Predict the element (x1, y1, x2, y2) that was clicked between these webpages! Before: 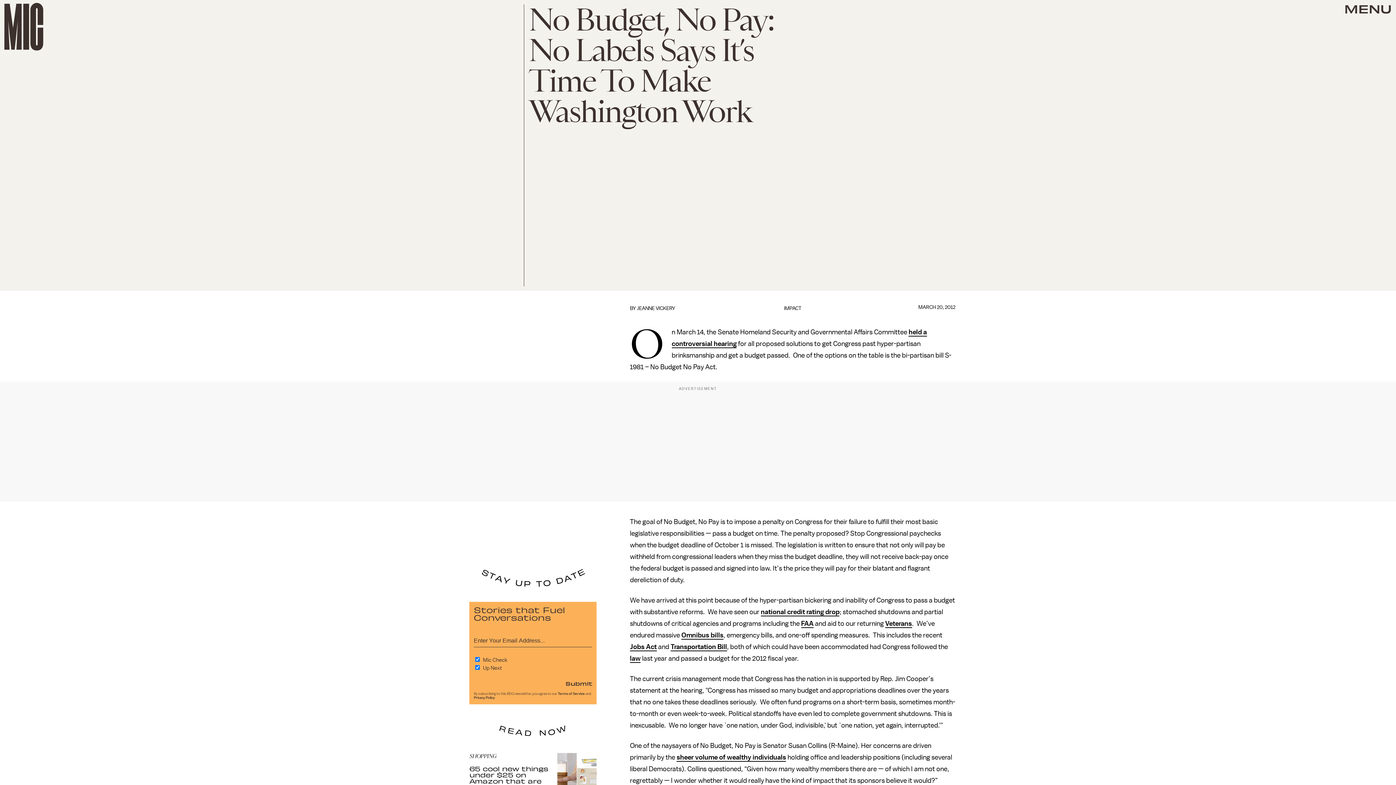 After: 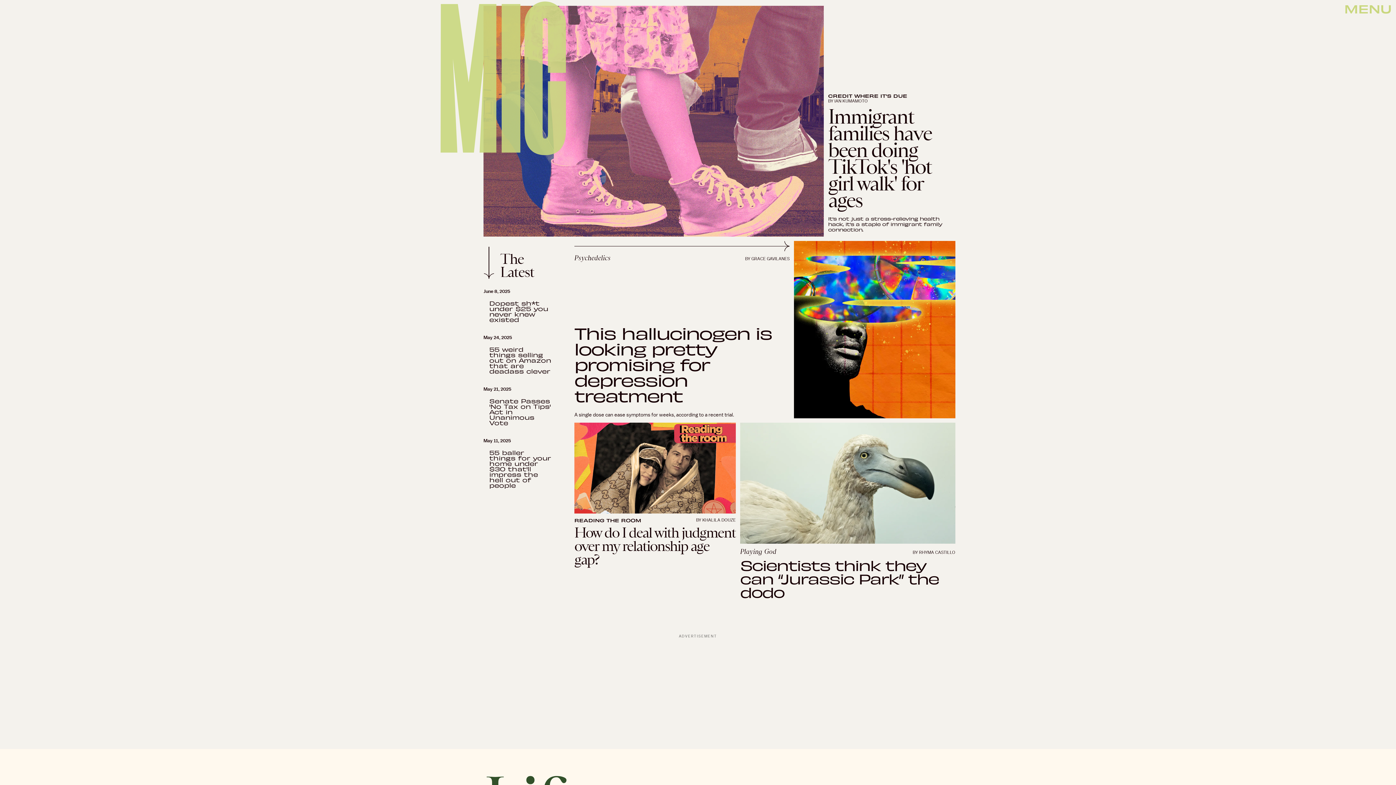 Action: bbox: (4, 2, 43, 50)